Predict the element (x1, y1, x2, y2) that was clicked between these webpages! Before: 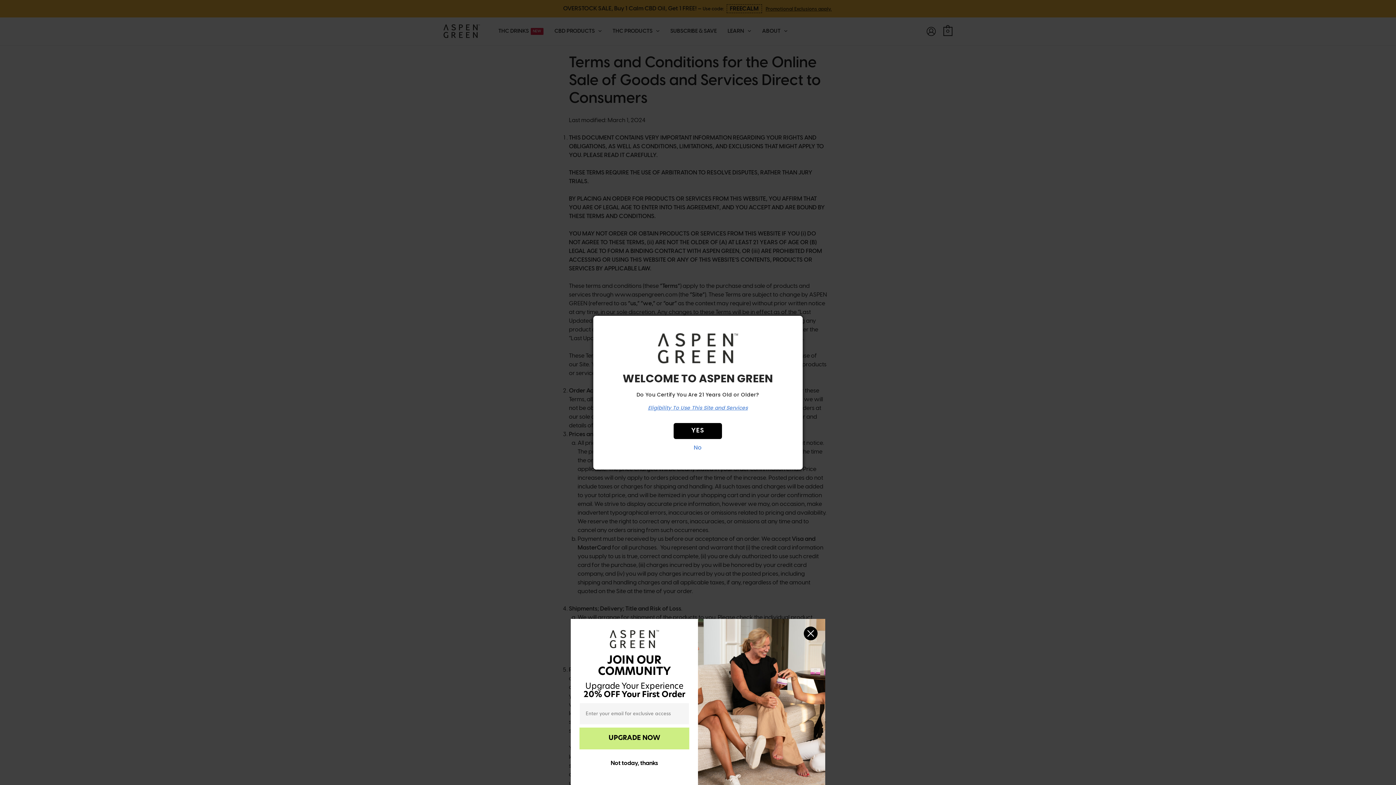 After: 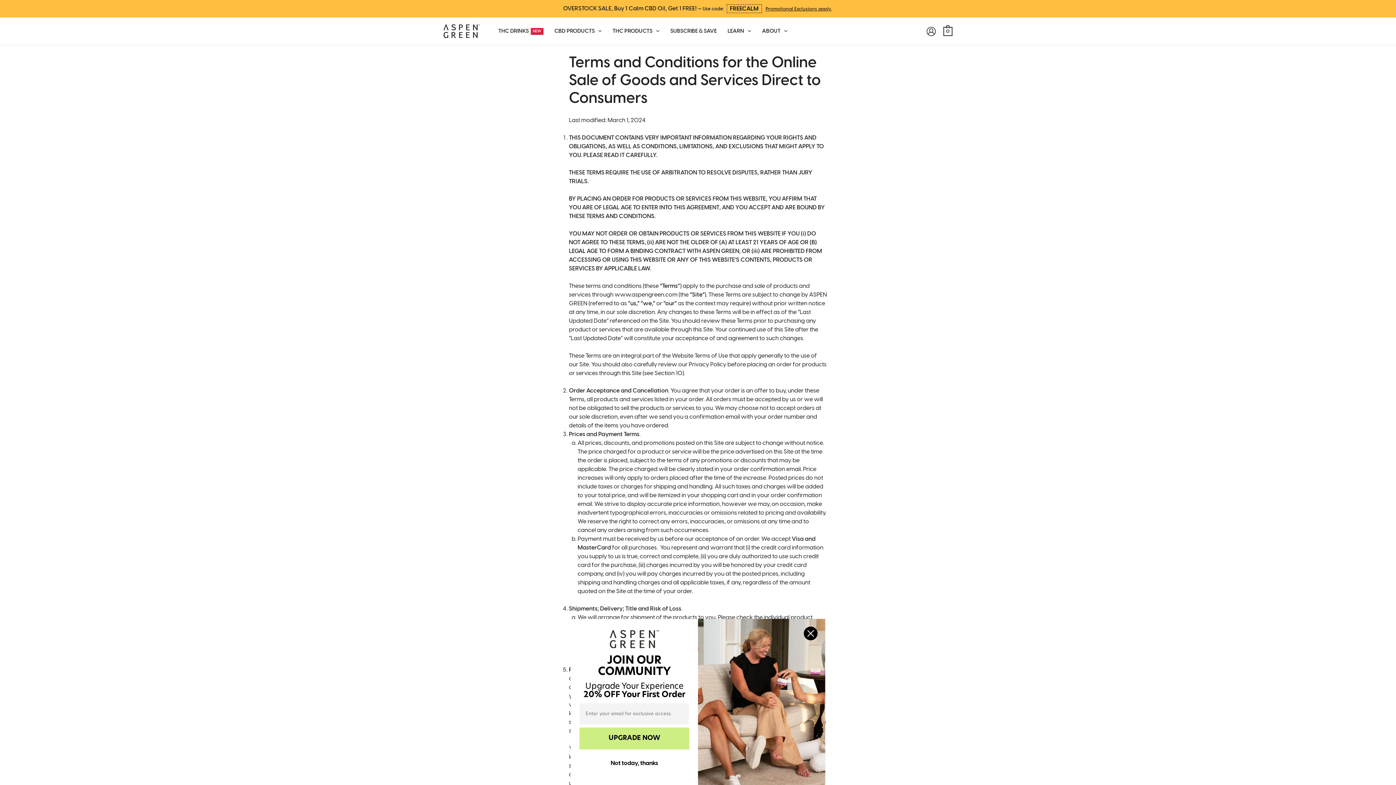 Action: bbox: (673, 423, 722, 439) label: YES